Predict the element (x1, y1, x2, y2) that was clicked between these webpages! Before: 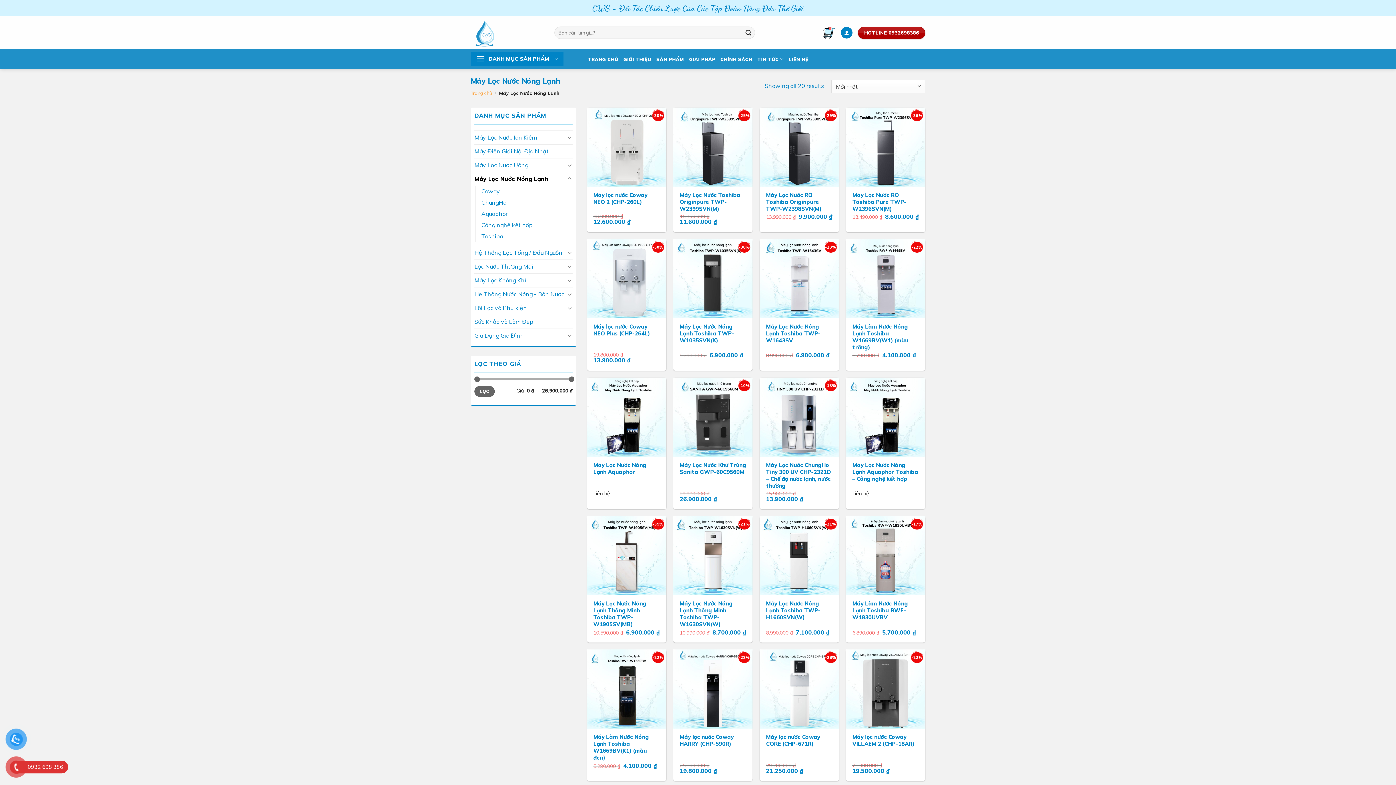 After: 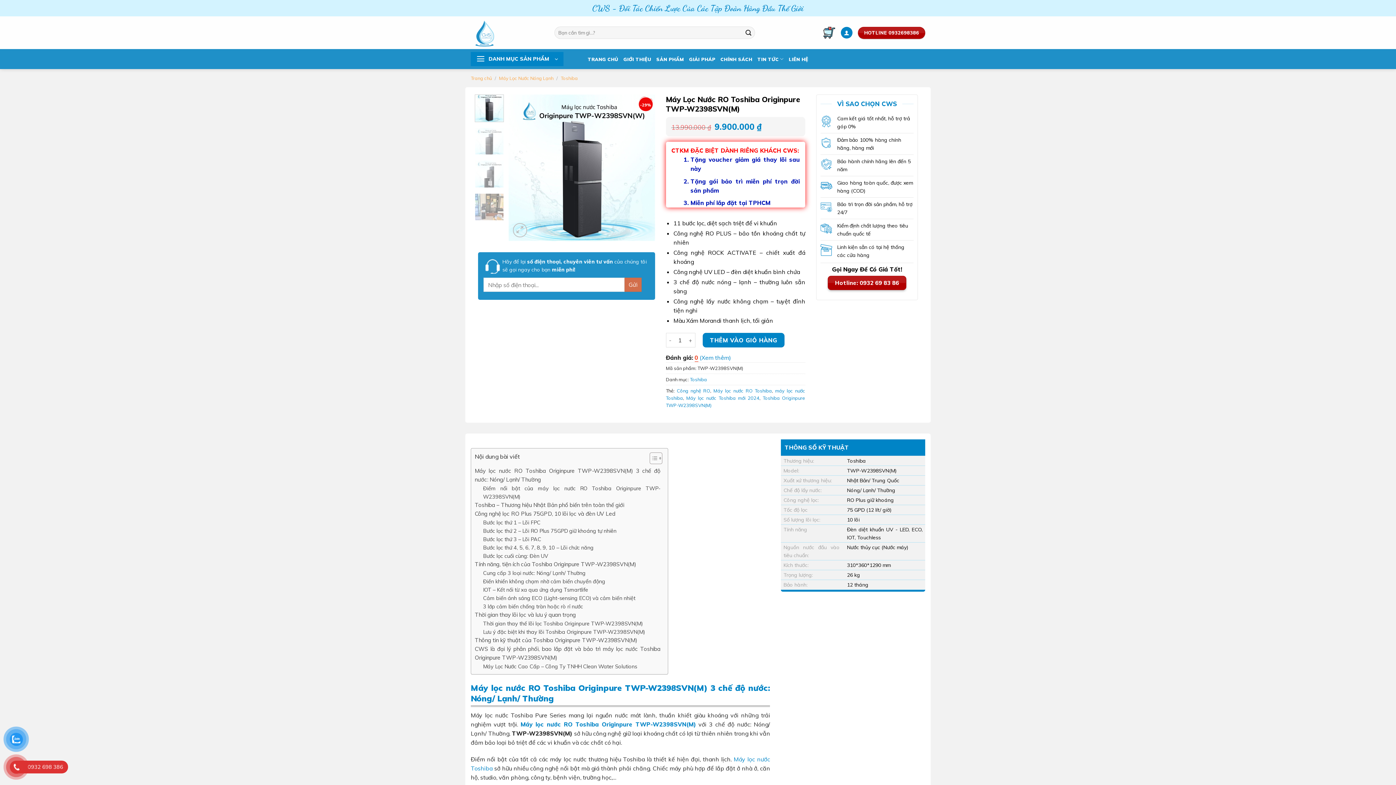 Action: bbox: (766, 191, 832, 212) label: Máy Lọc Nước RO Toshiba Originpure TWP-W2398SVN(M)